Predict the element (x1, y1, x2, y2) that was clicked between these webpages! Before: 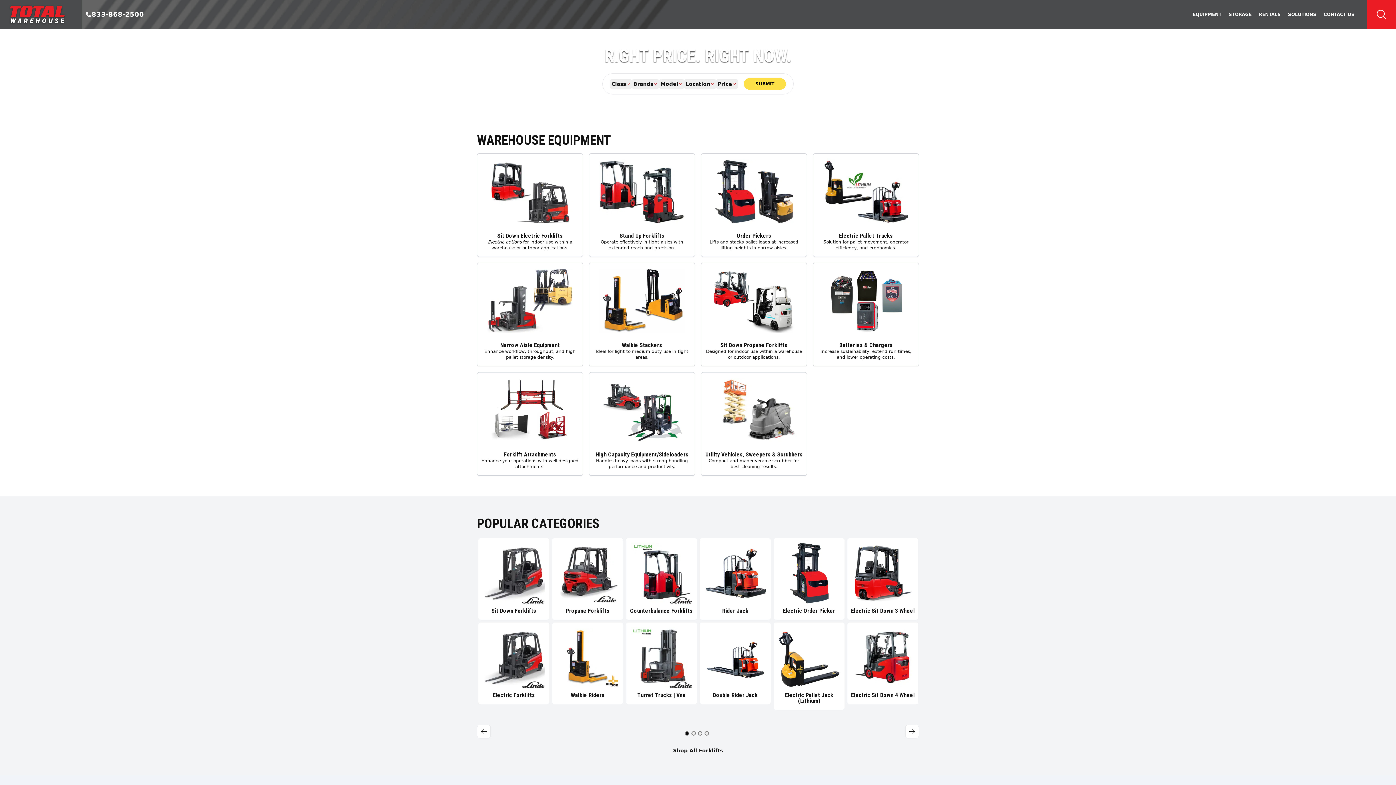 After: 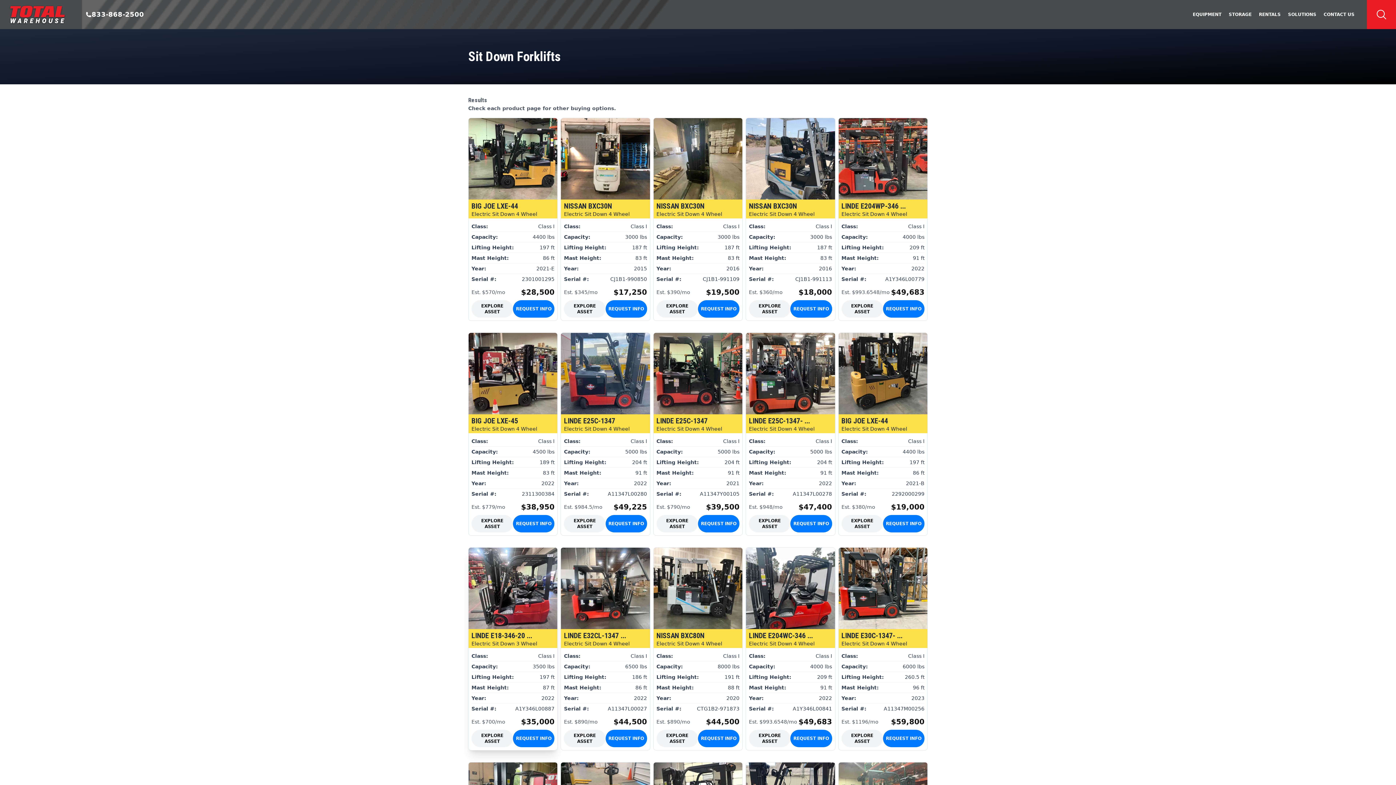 Action: bbox: (478, 538, 549, 620) label: Sit Down Forklifts